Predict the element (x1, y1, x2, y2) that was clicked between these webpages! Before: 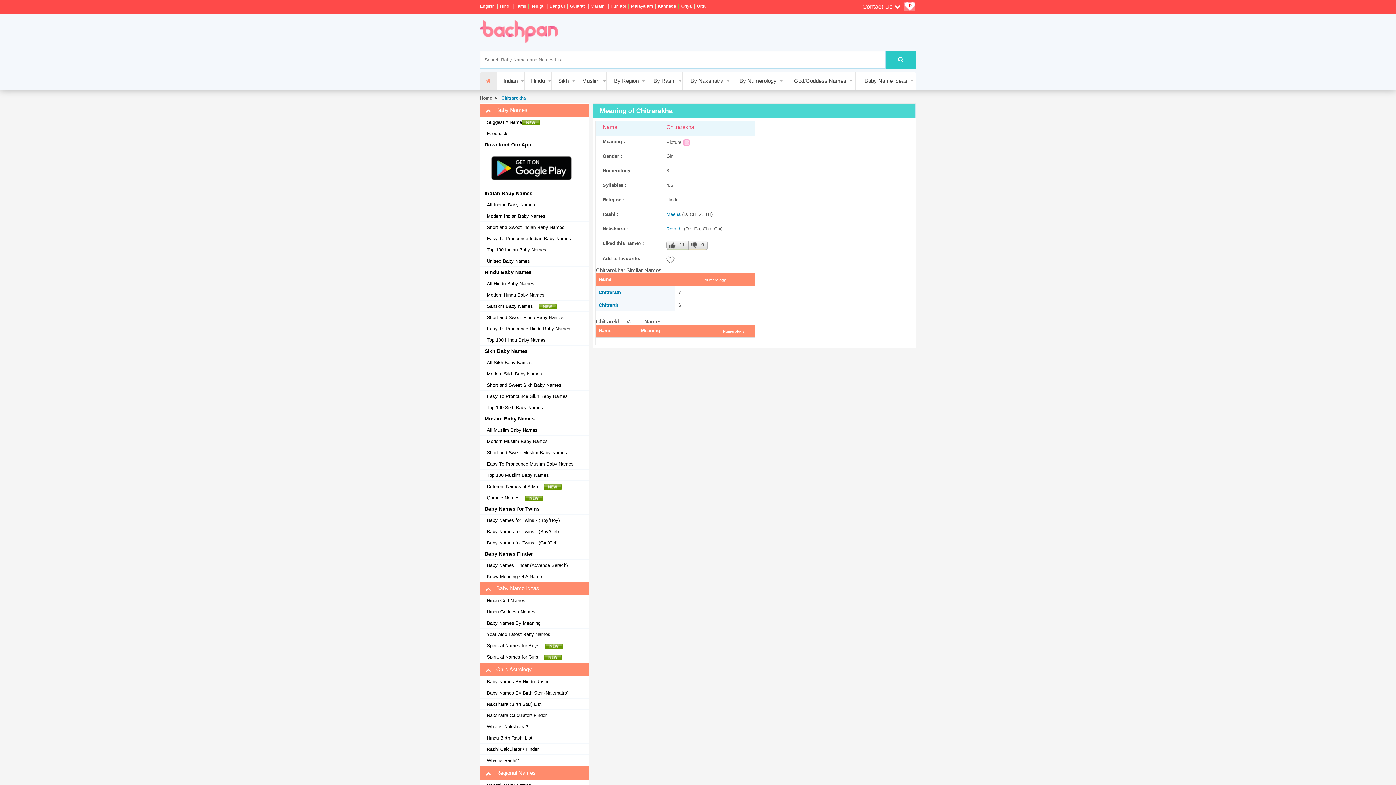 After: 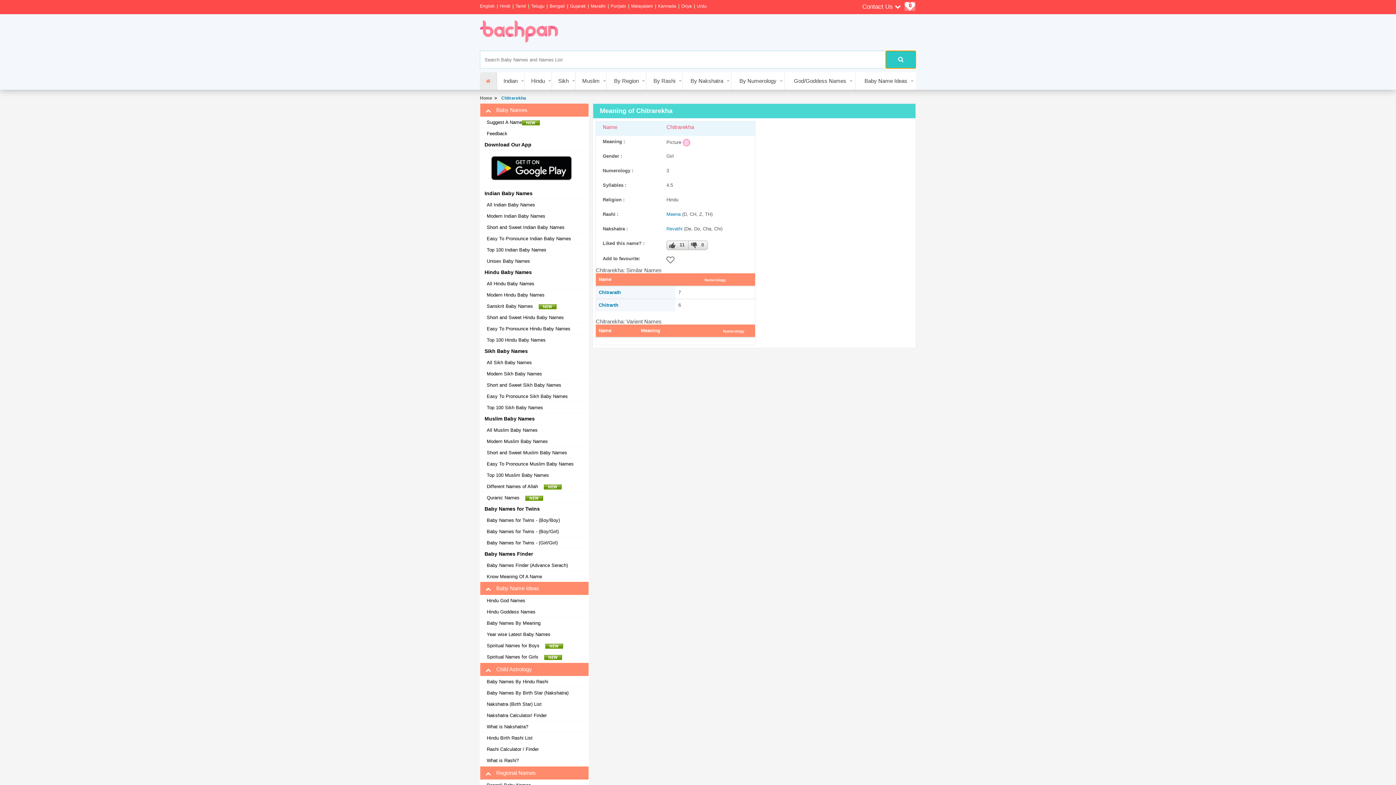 Action: bbox: (885, 50, 916, 68)